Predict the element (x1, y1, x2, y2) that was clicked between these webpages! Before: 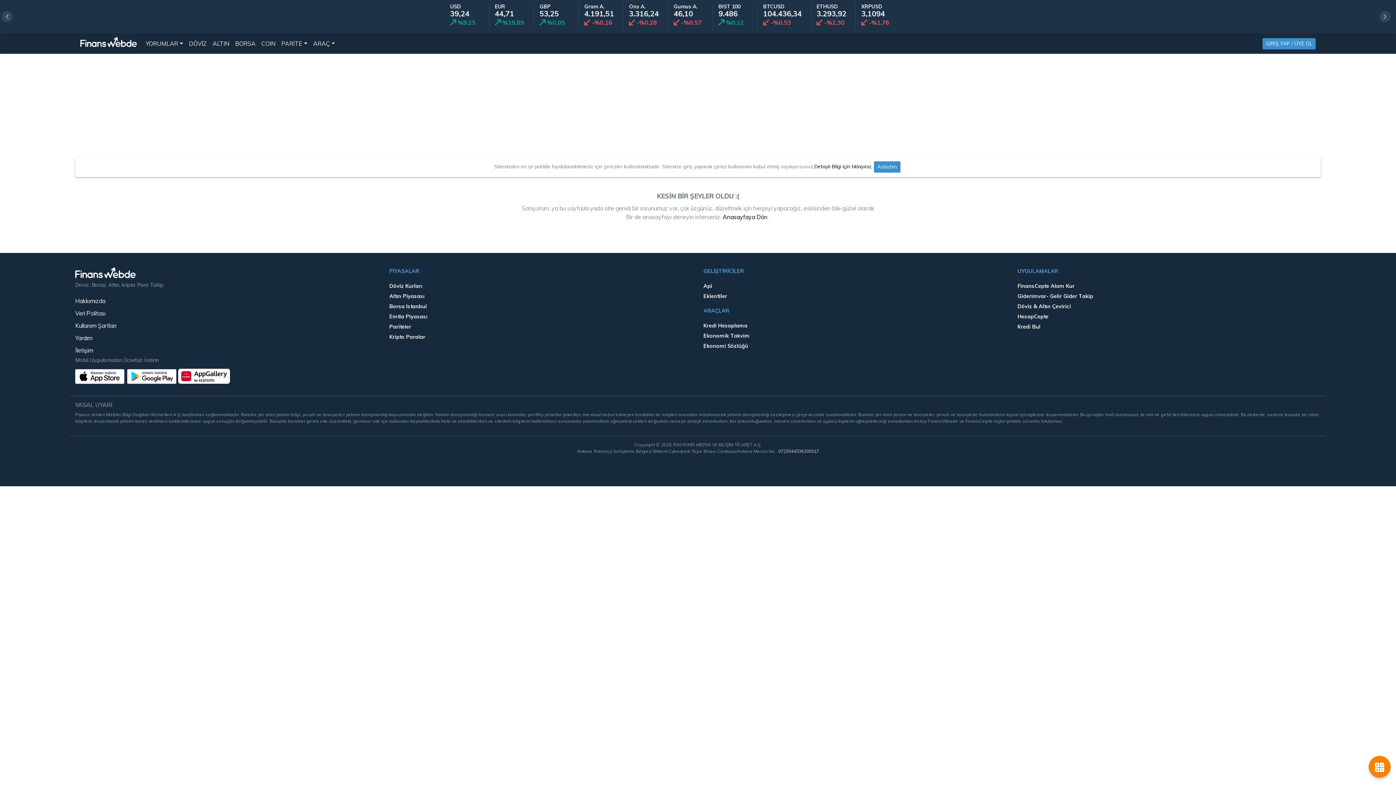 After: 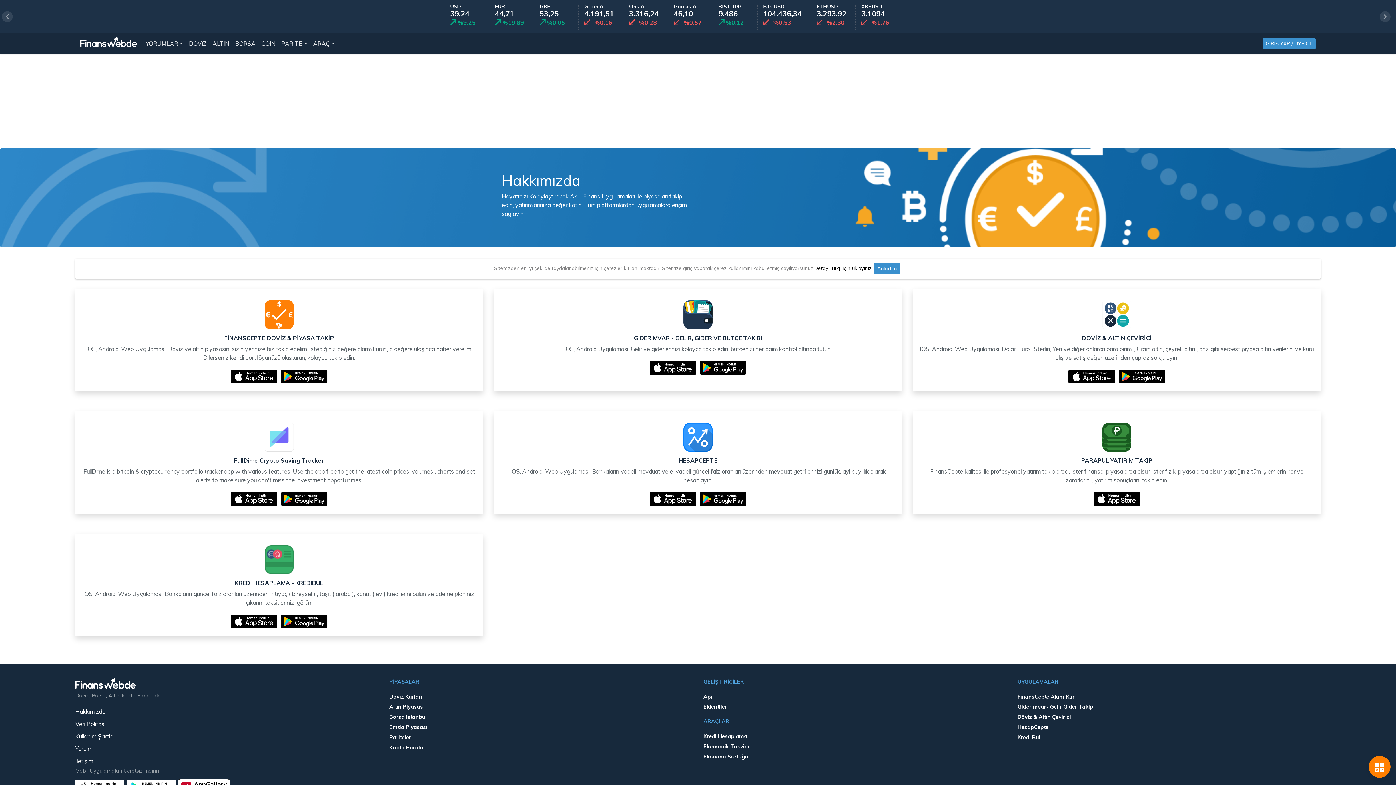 Action: label: FinansCepte Alam Kur bbox: (1017, 281, 1074, 291)